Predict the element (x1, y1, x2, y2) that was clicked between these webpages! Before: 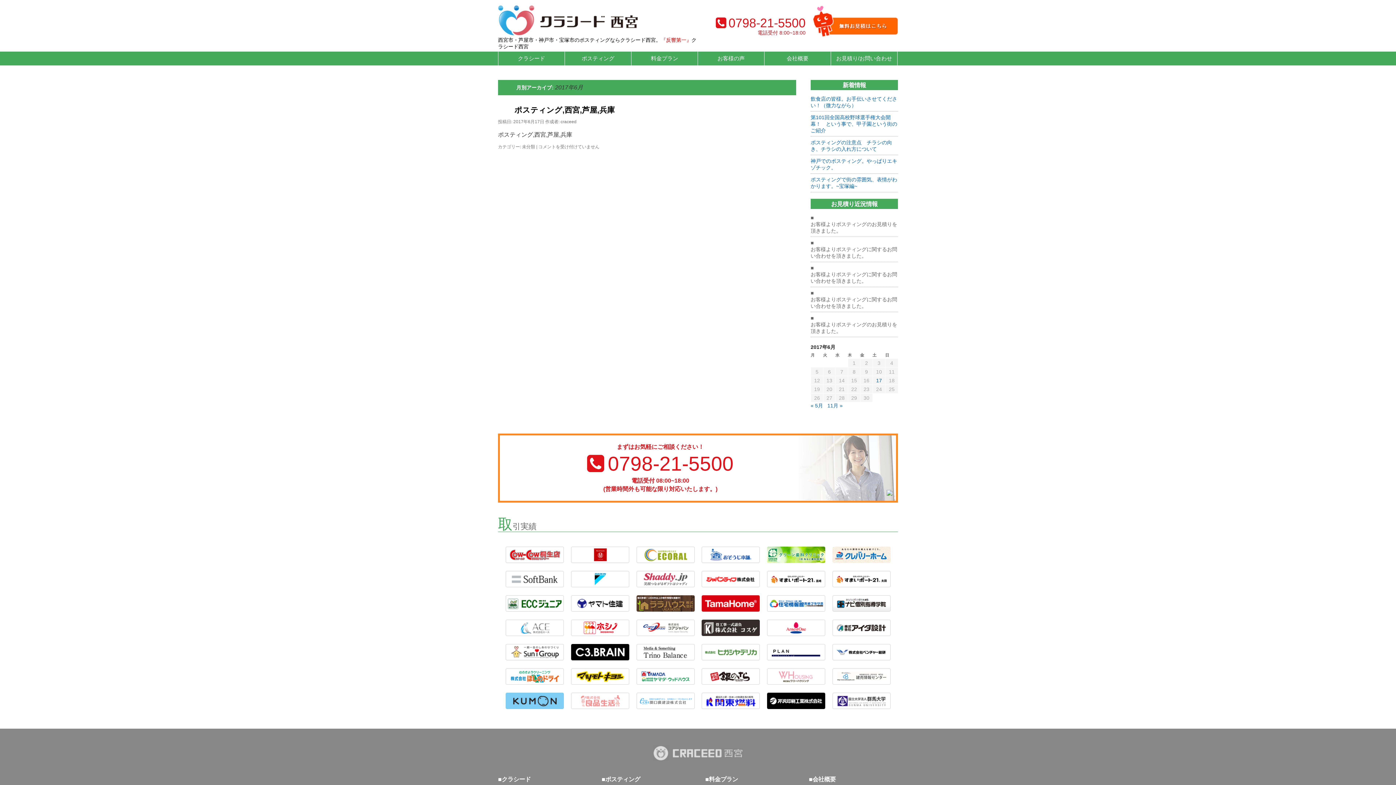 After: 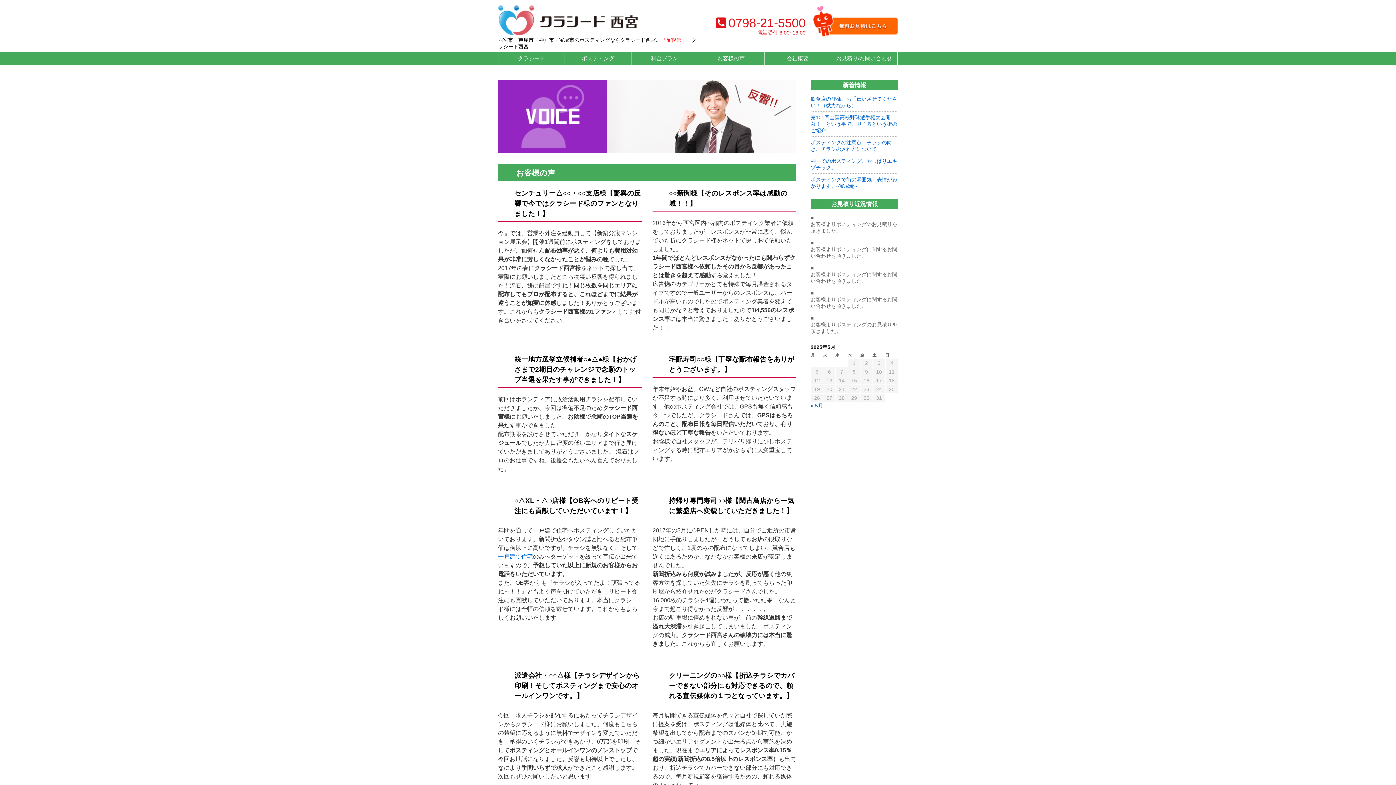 Action: label: お客様の声 bbox: (698, 51, 764, 65)